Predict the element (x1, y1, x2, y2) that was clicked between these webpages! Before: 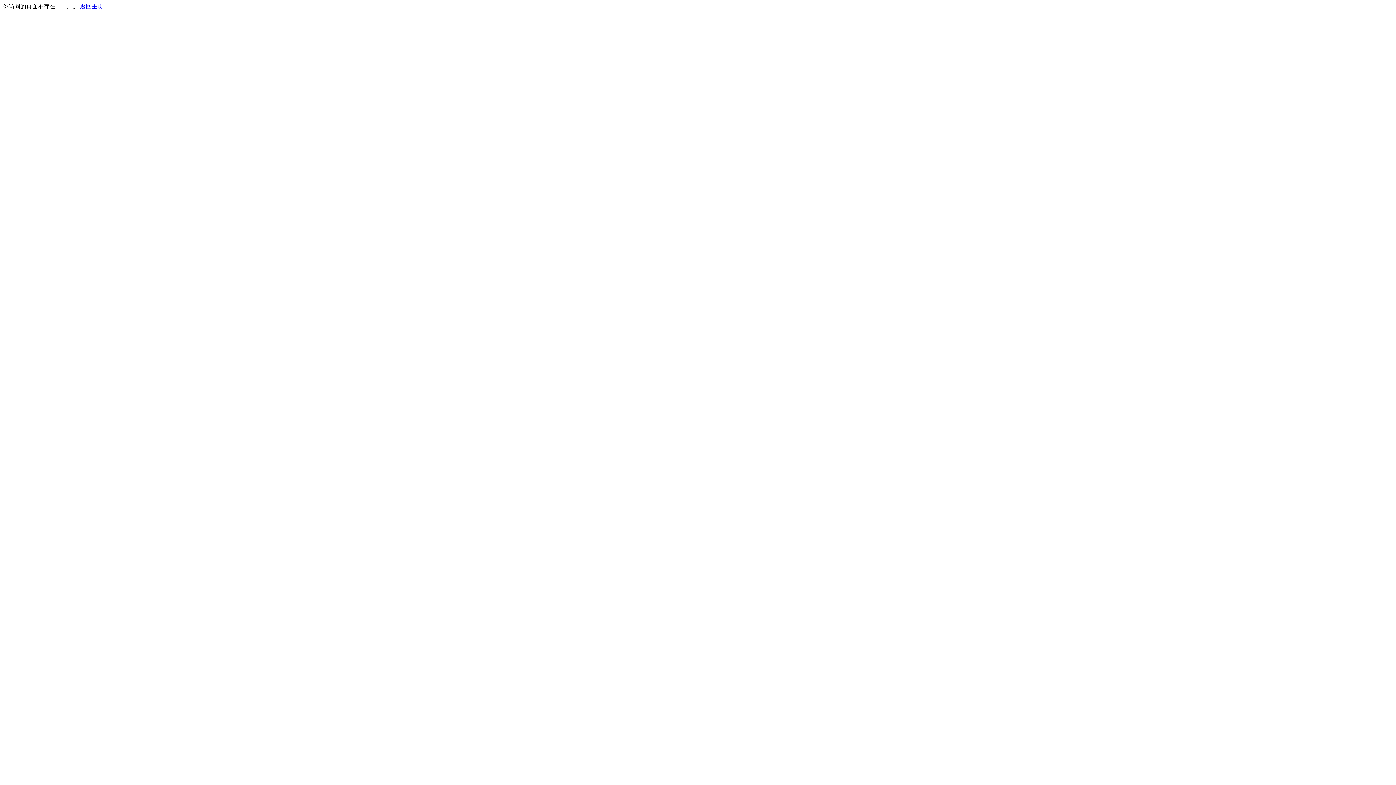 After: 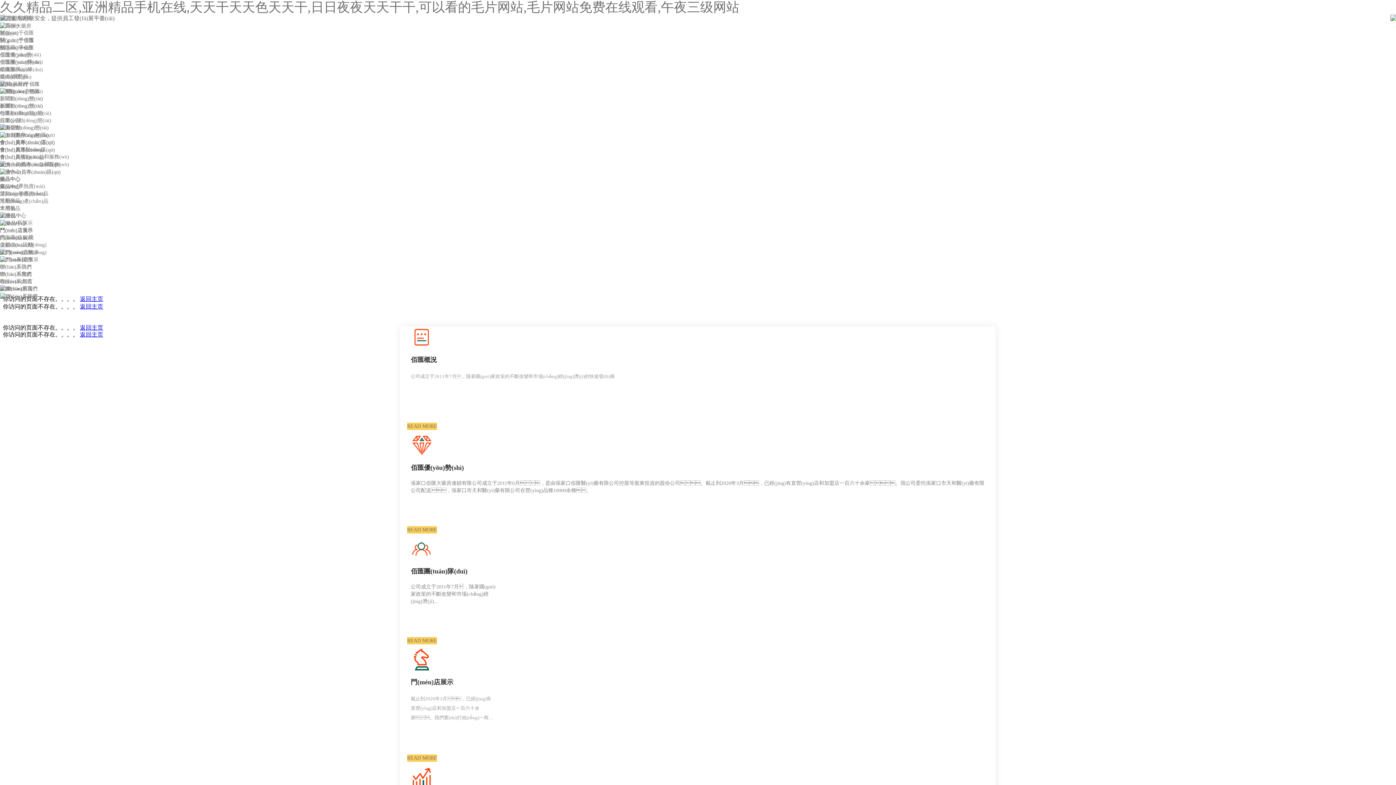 Action: label: 返回主页 bbox: (80, 3, 103, 9)